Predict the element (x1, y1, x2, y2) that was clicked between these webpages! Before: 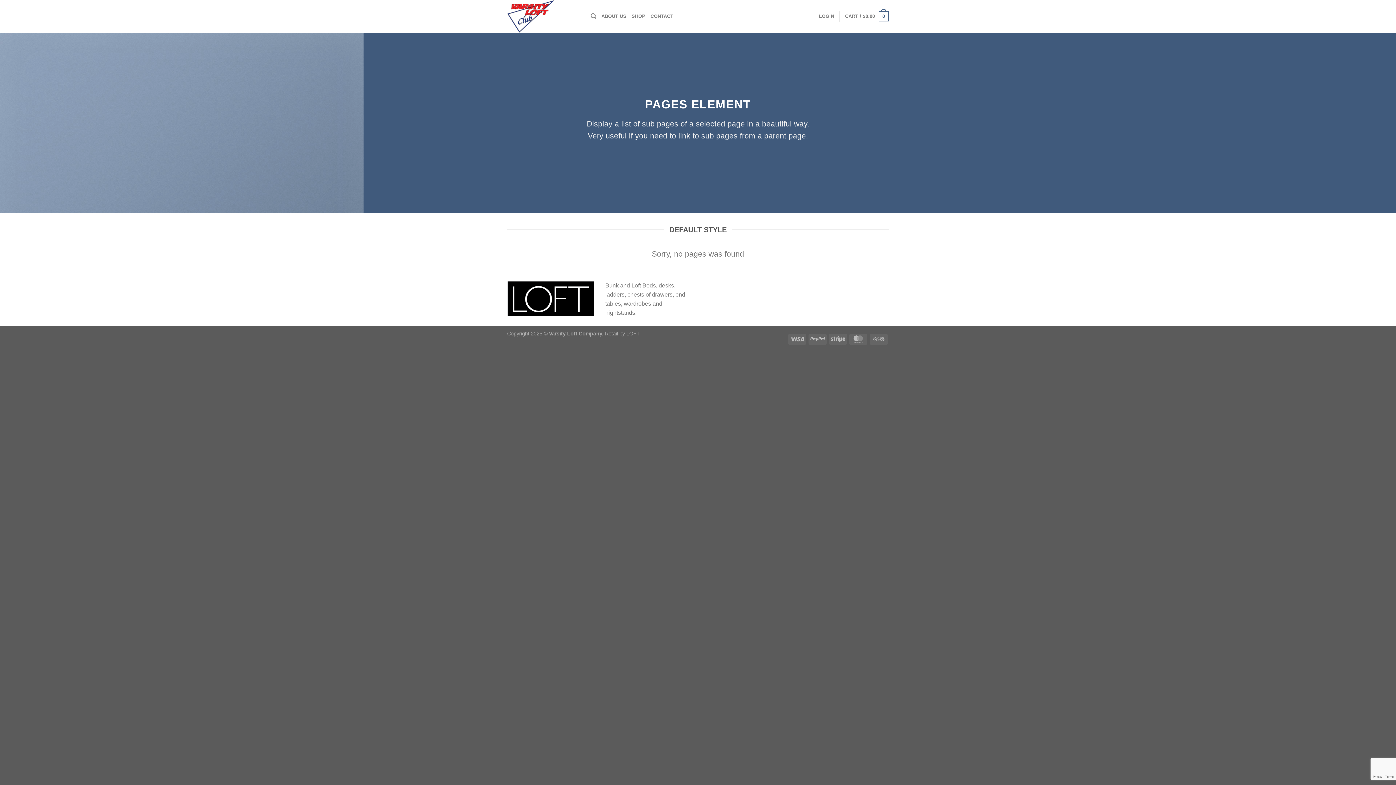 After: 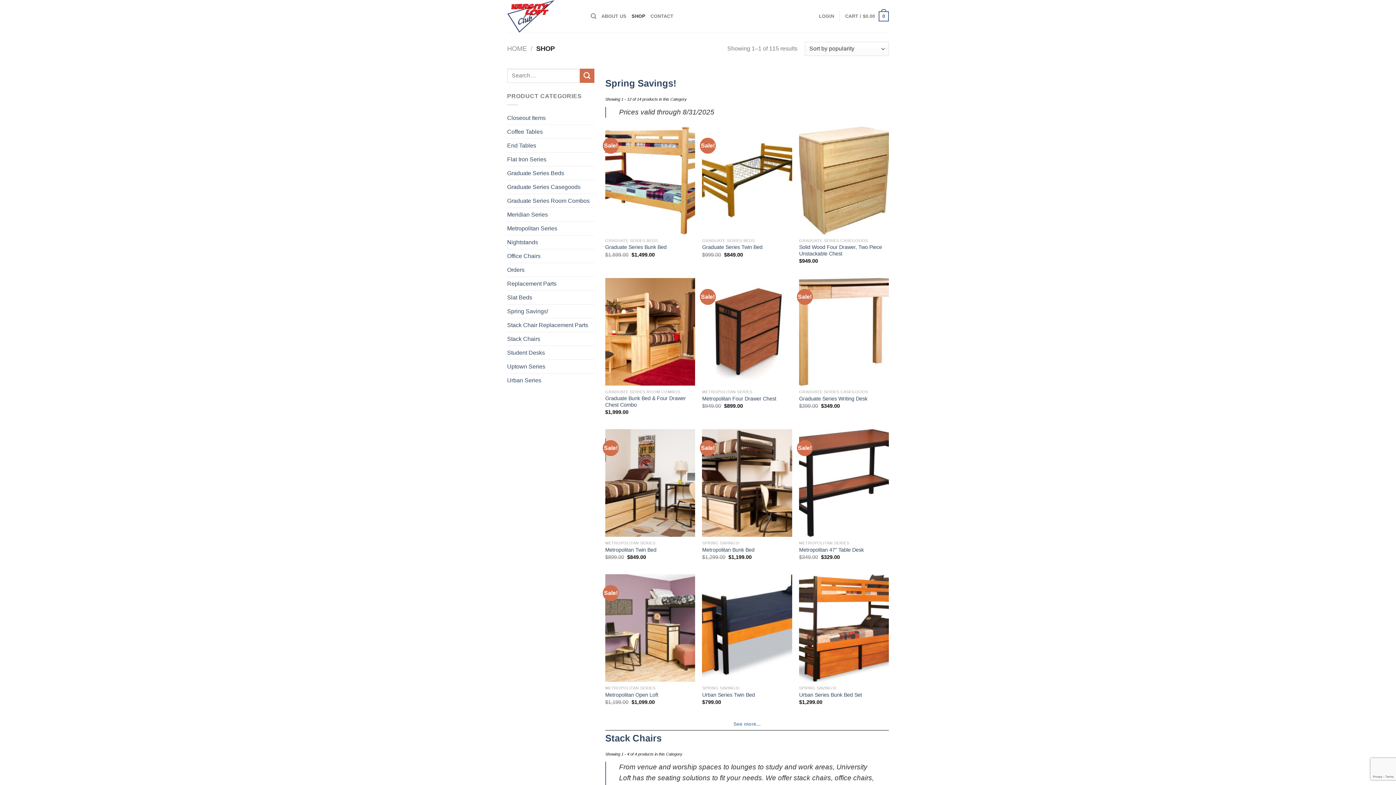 Action: label: SHOP bbox: (631, 9, 645, 23)